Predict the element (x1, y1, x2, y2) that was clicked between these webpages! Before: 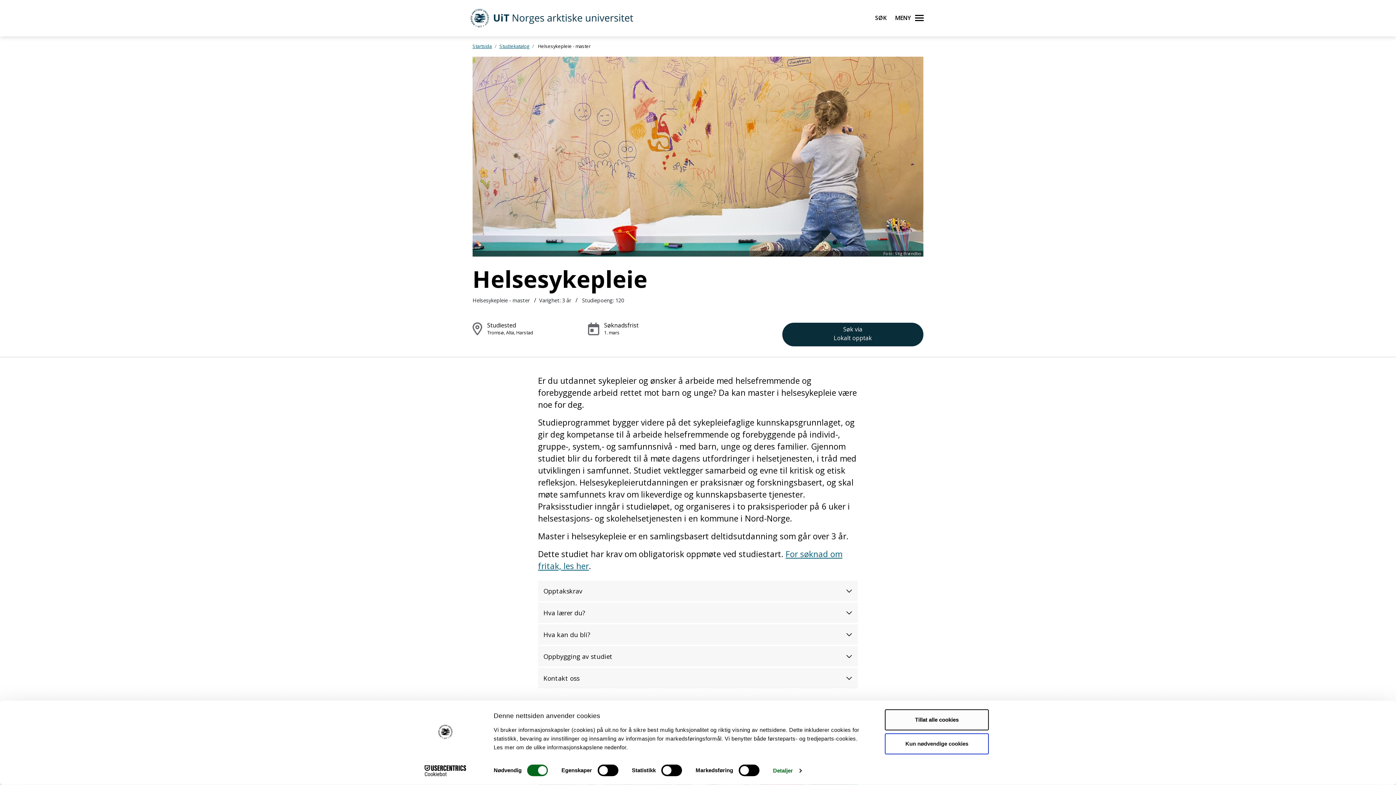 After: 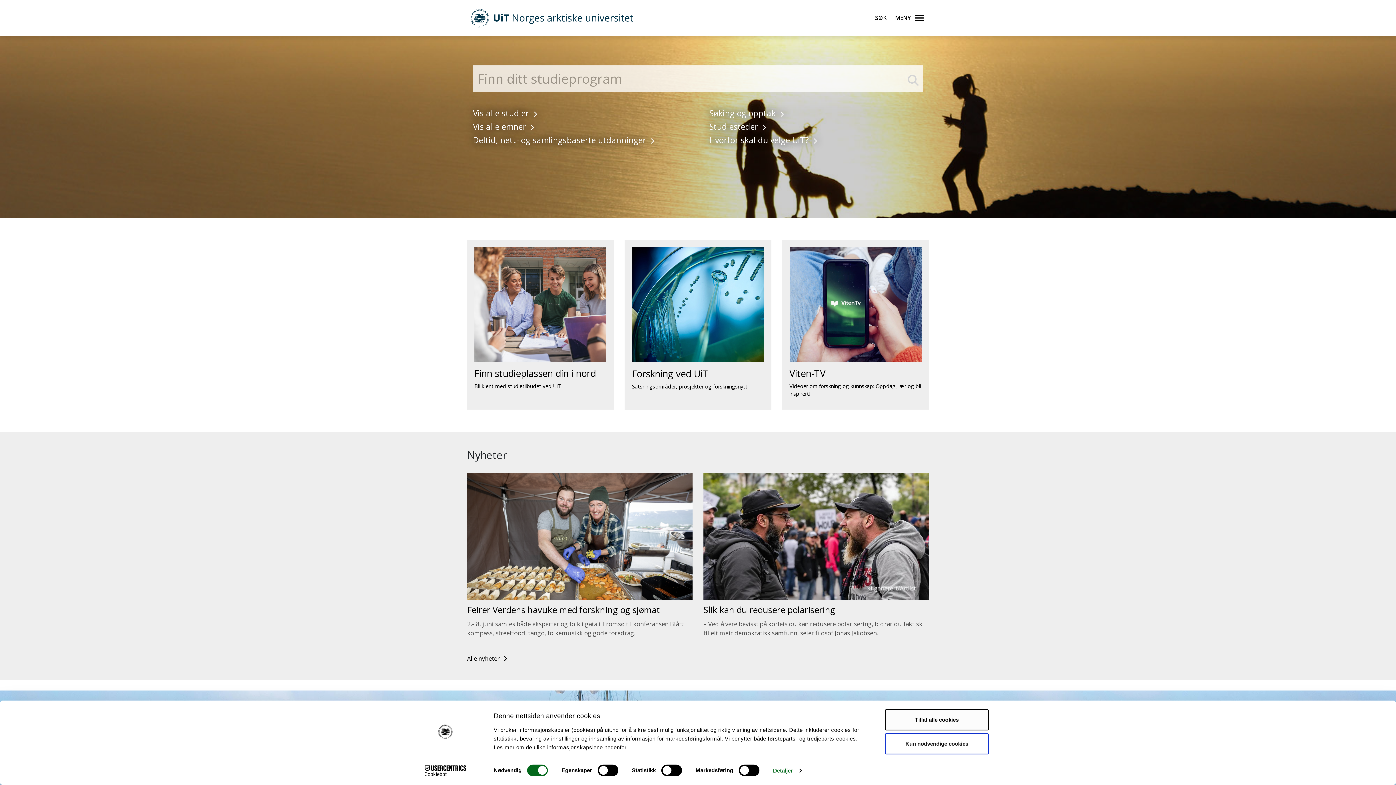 Action: label: Lenke Startsida bbox: (472, 42, 492, 49)